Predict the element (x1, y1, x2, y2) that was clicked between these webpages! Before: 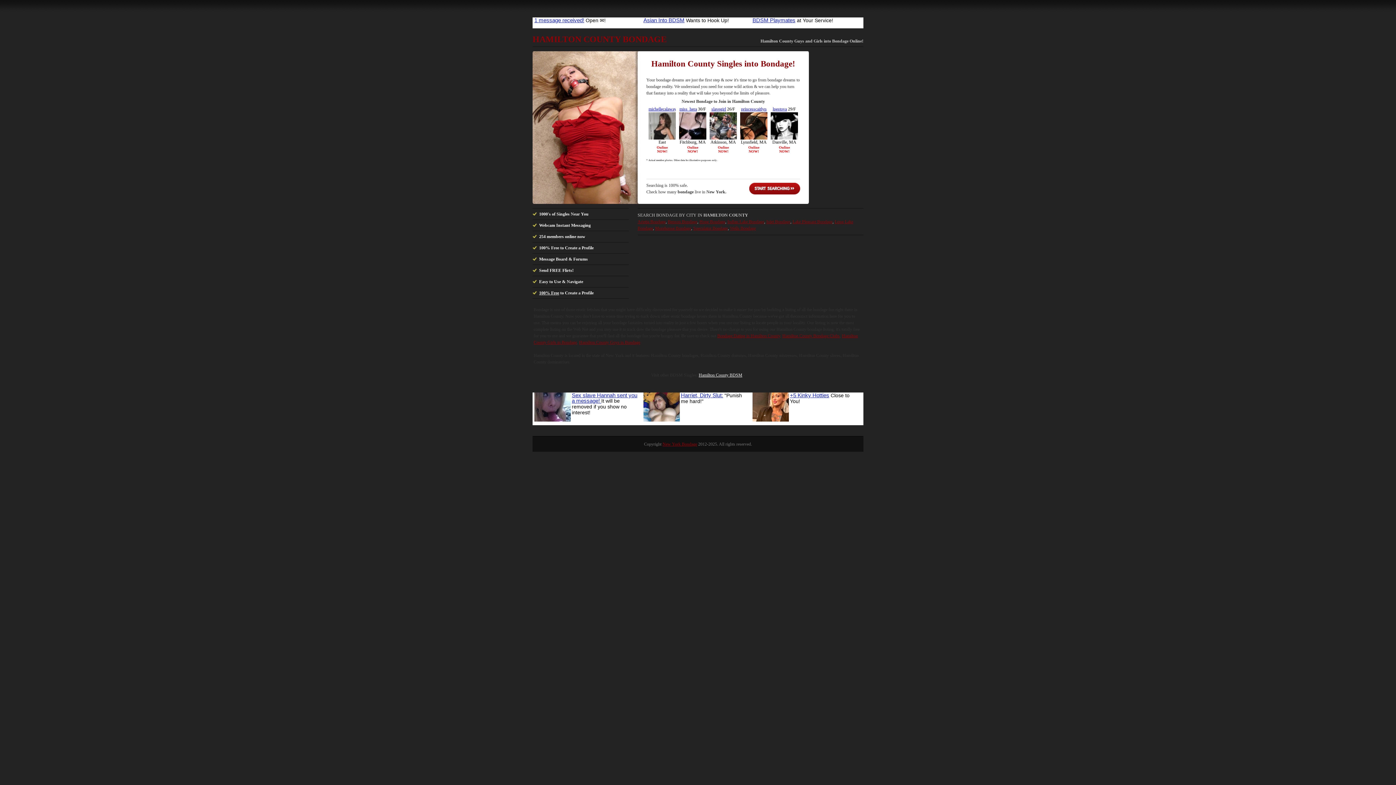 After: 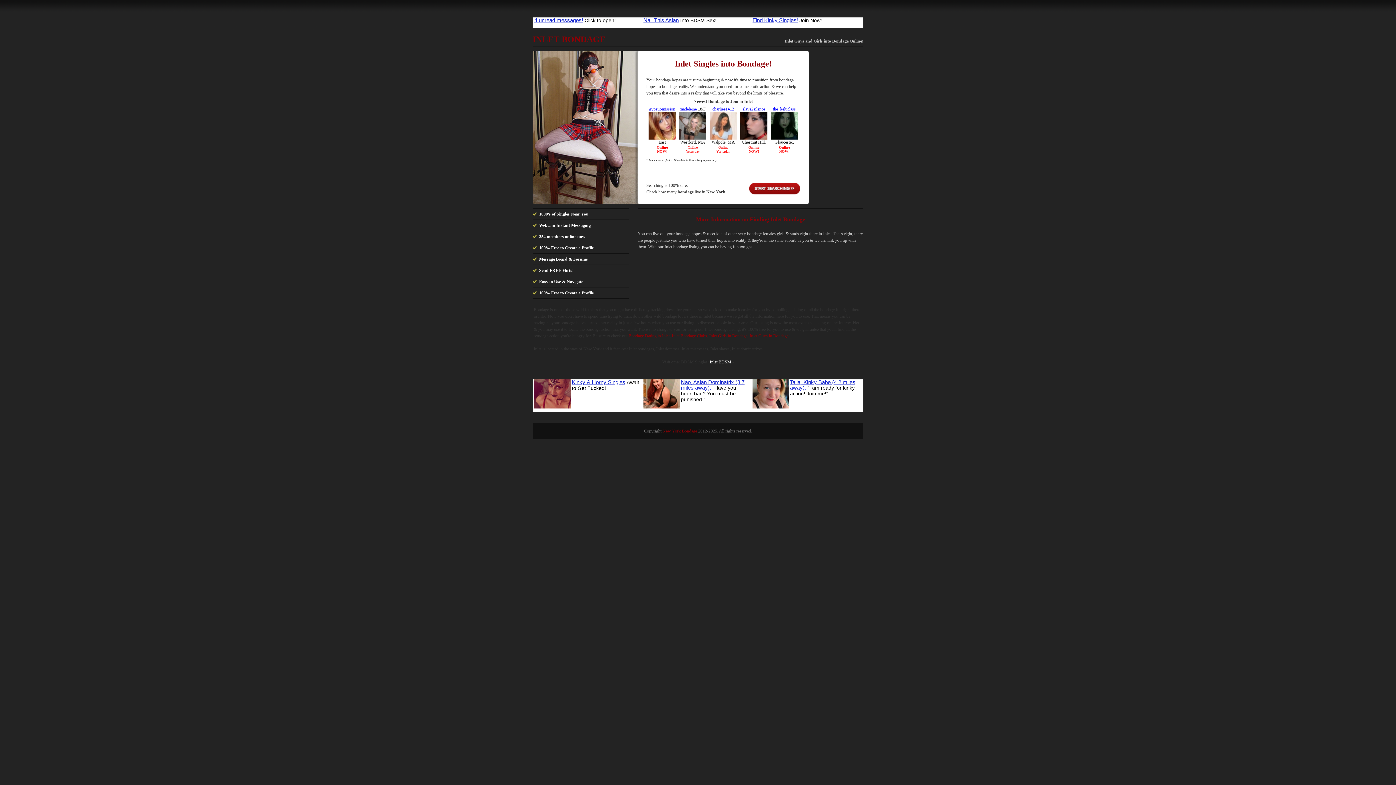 Action: label: Inlet Bondage bbox: (766, 219, 790, 224)